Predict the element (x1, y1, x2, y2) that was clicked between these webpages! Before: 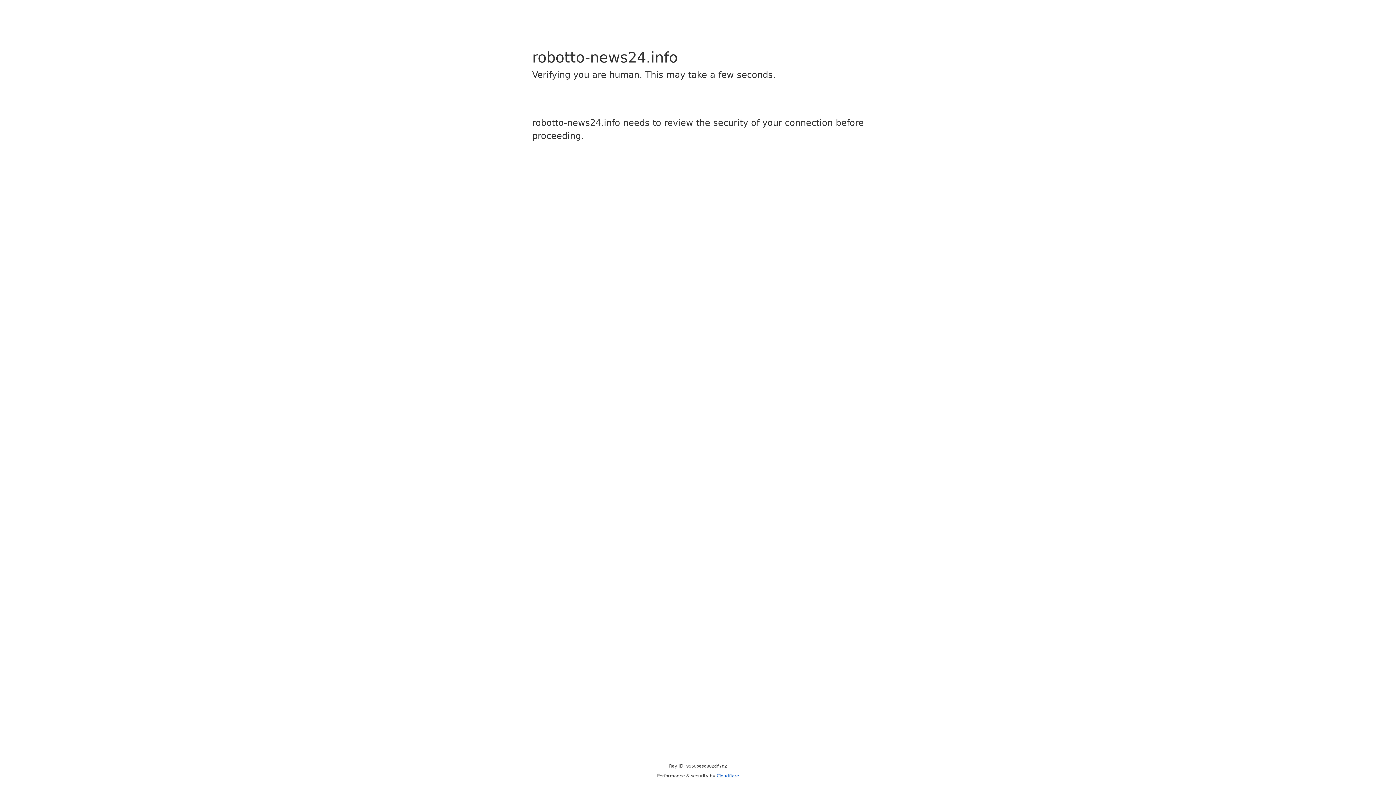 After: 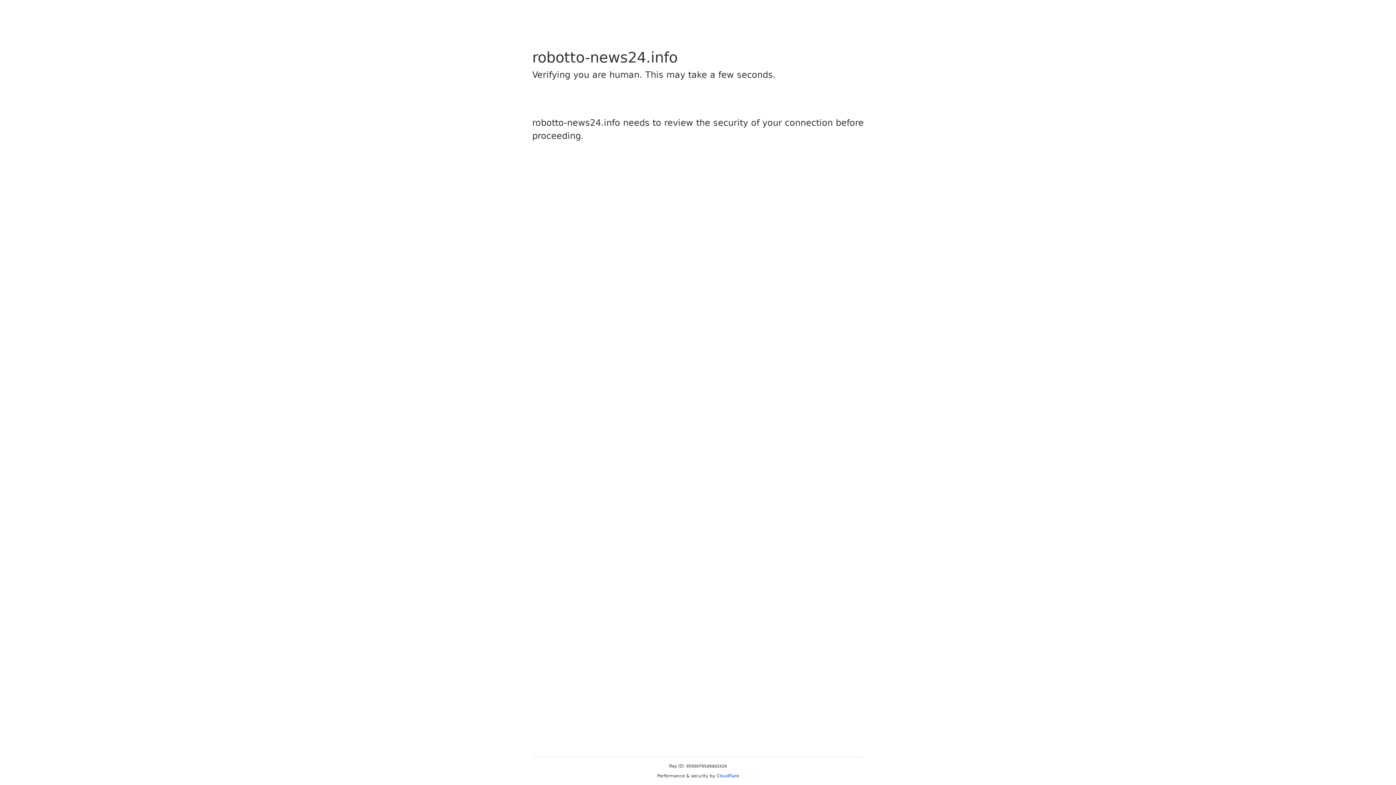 Action: bbox: (716, 773, 739, 778) label: Cloudflare